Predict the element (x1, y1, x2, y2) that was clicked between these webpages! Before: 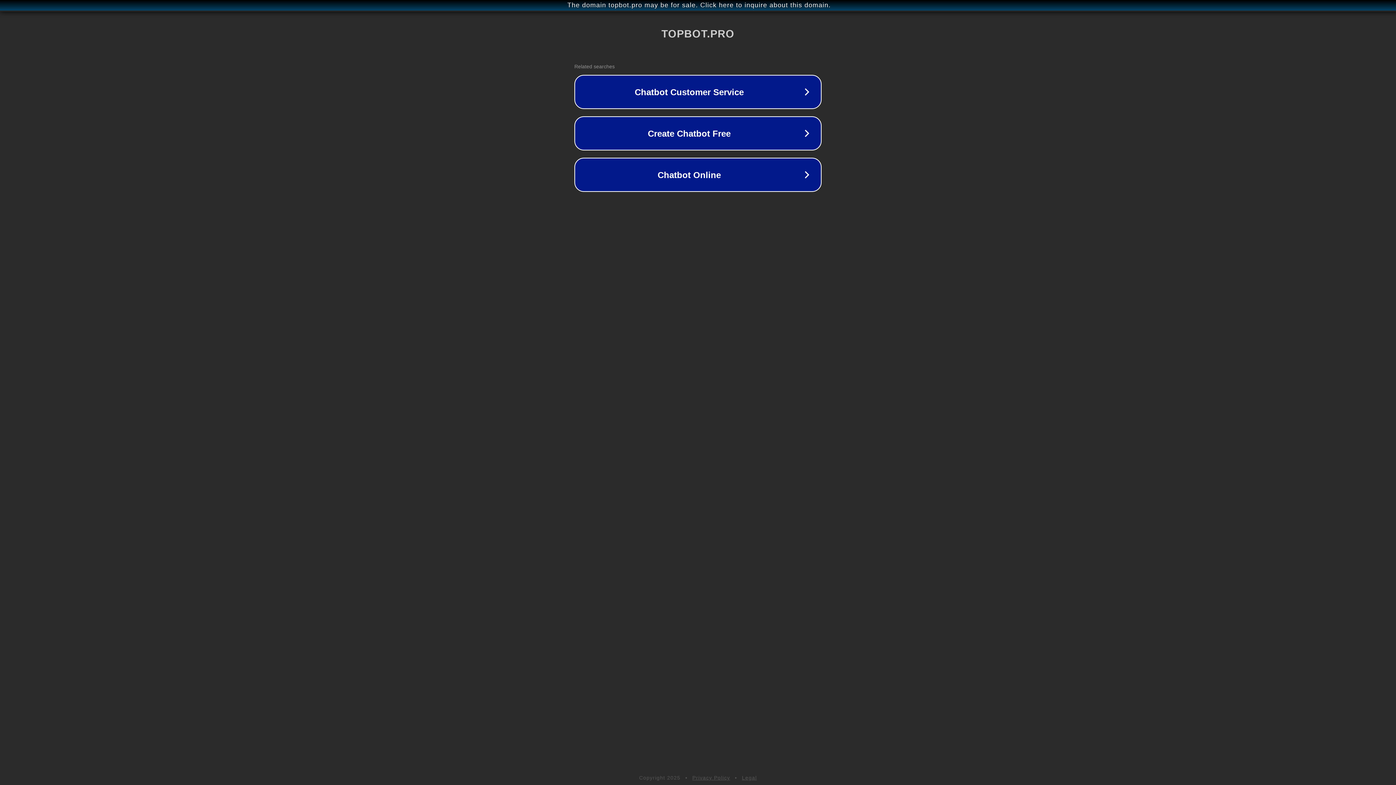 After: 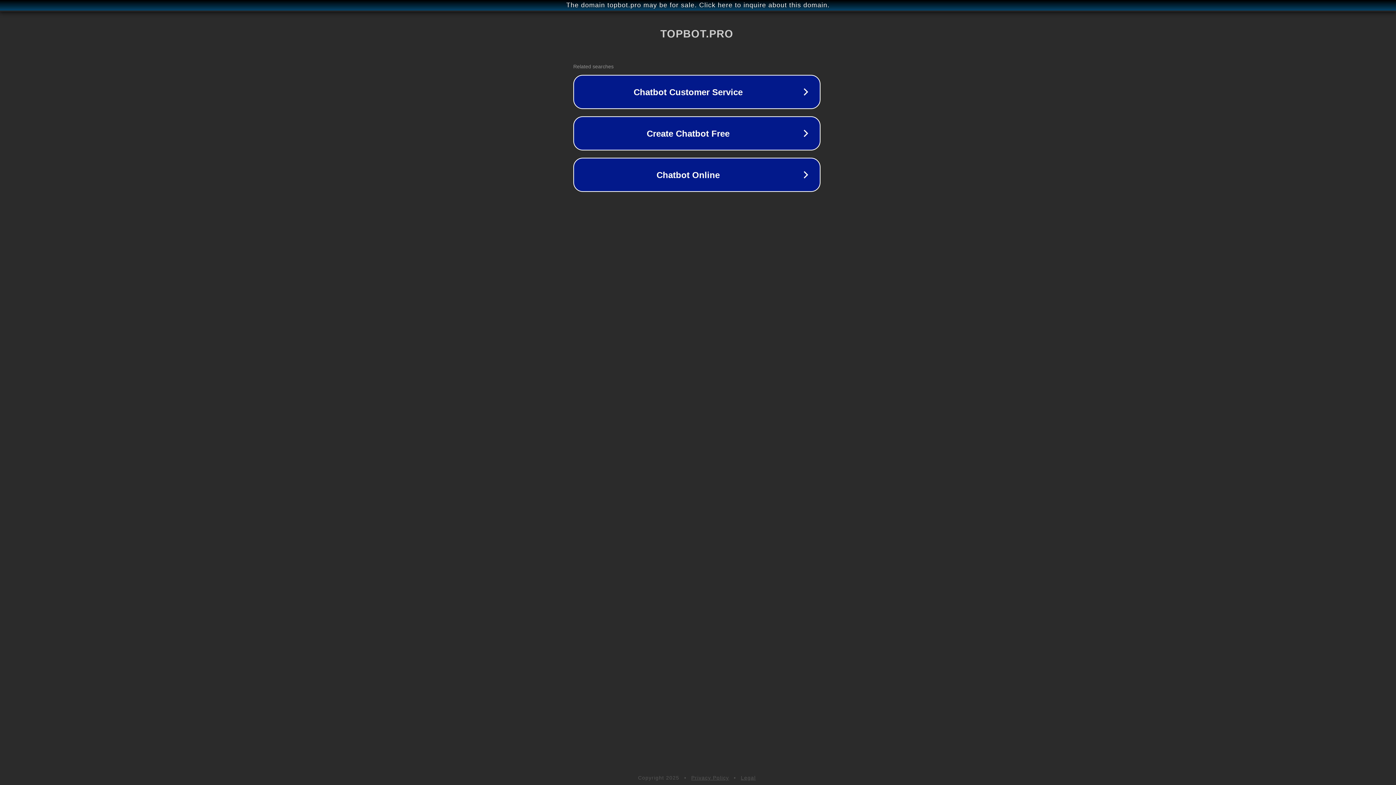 Action: bbox: (1, 1, 1397, 9) label: The domain topbot.pro may be for sale. Click here to inquire about this domain.